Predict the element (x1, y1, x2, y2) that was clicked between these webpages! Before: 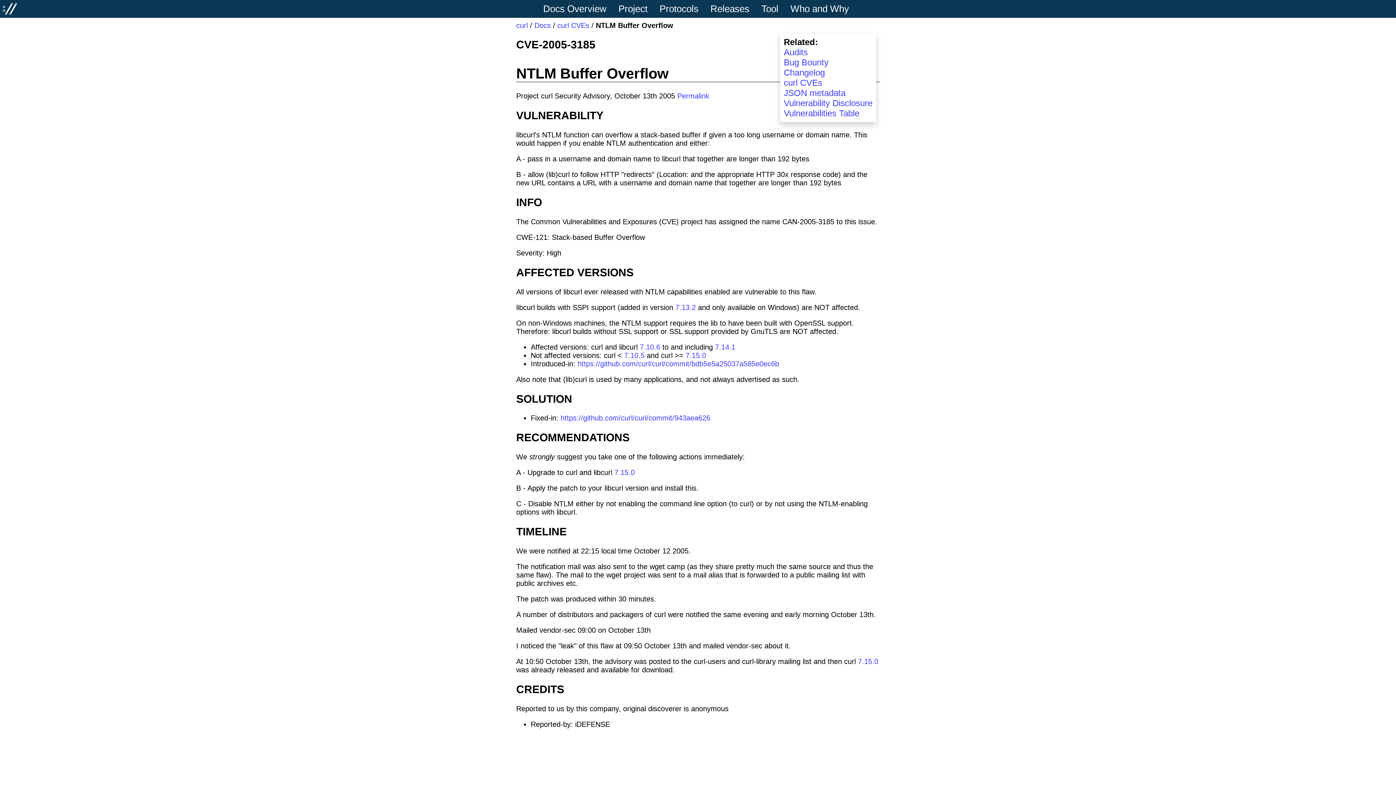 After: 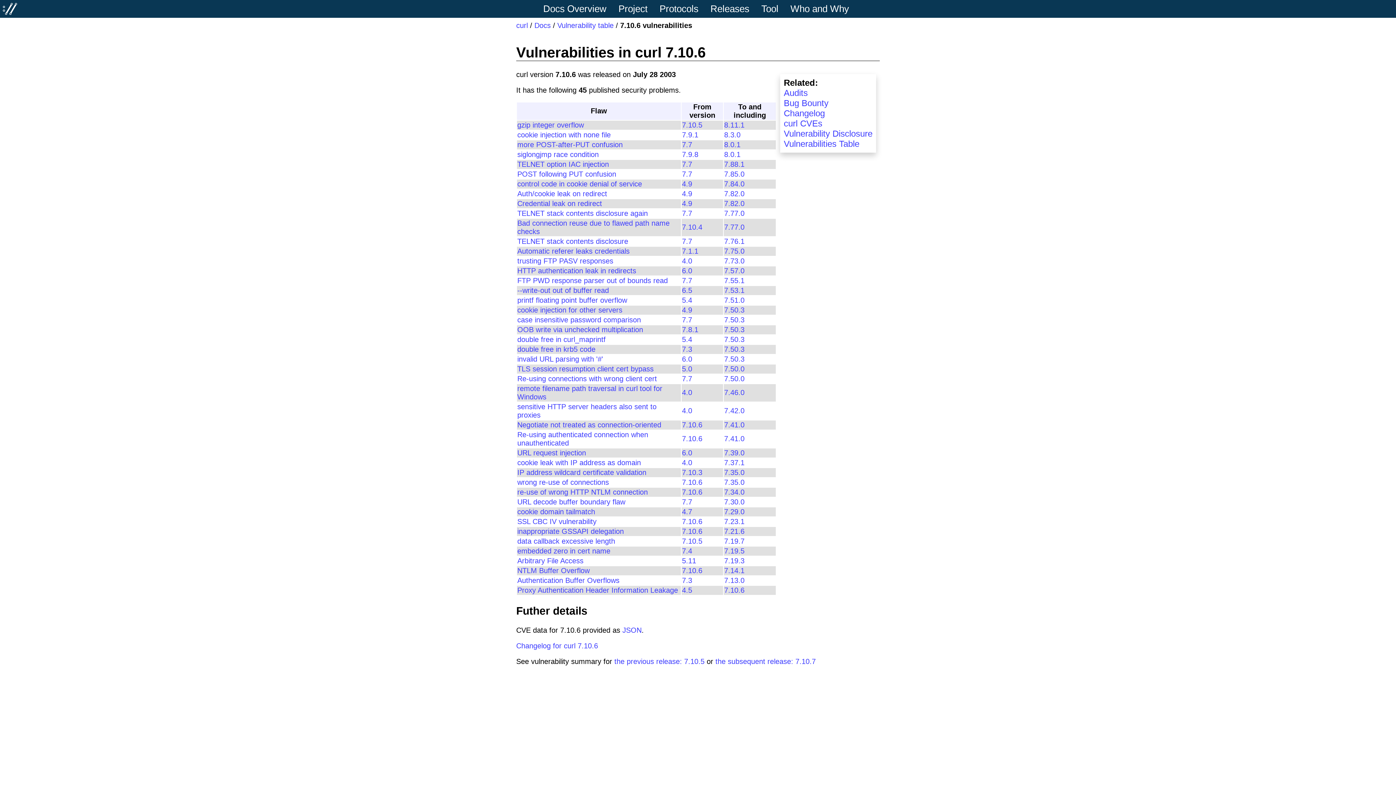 Action: bbox: (640, 343, 660, 351) label: 7.10.6